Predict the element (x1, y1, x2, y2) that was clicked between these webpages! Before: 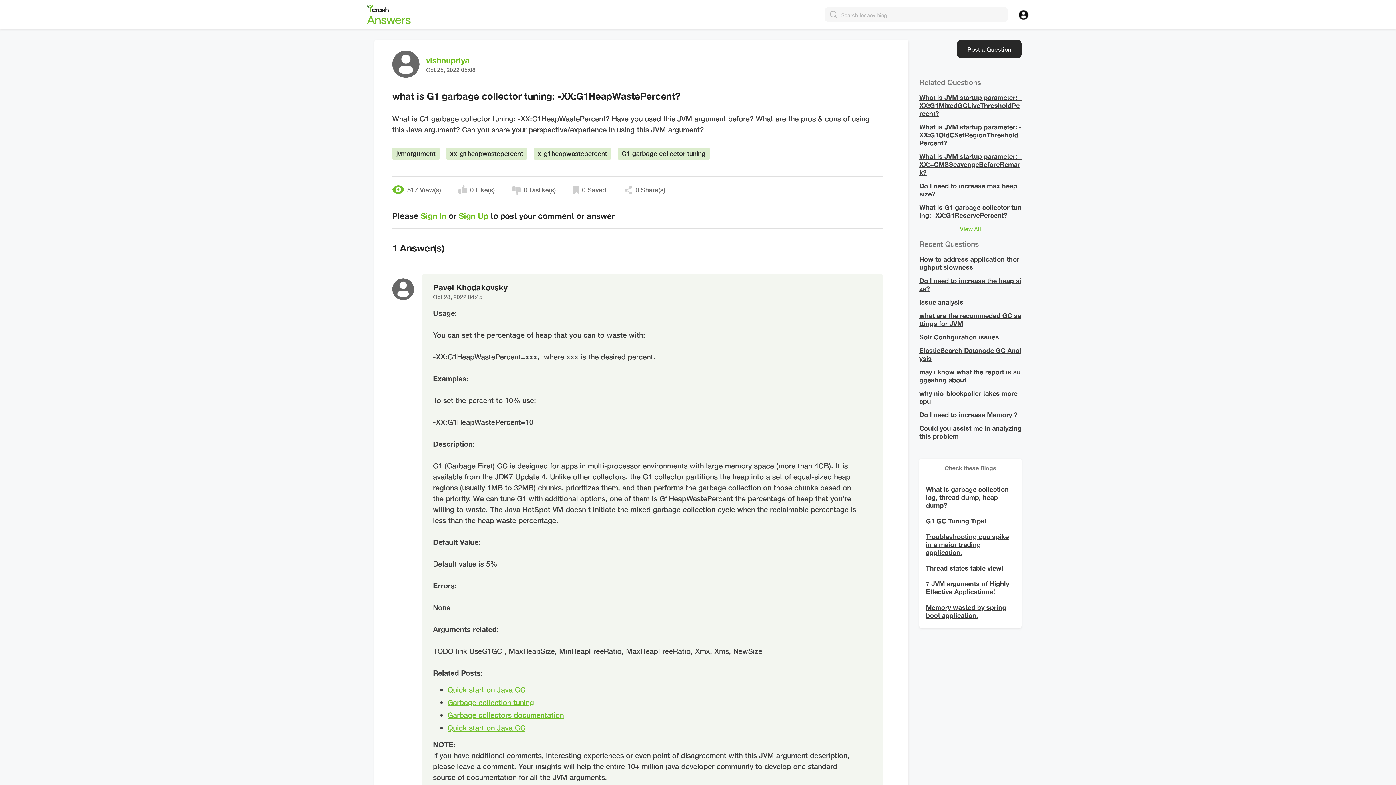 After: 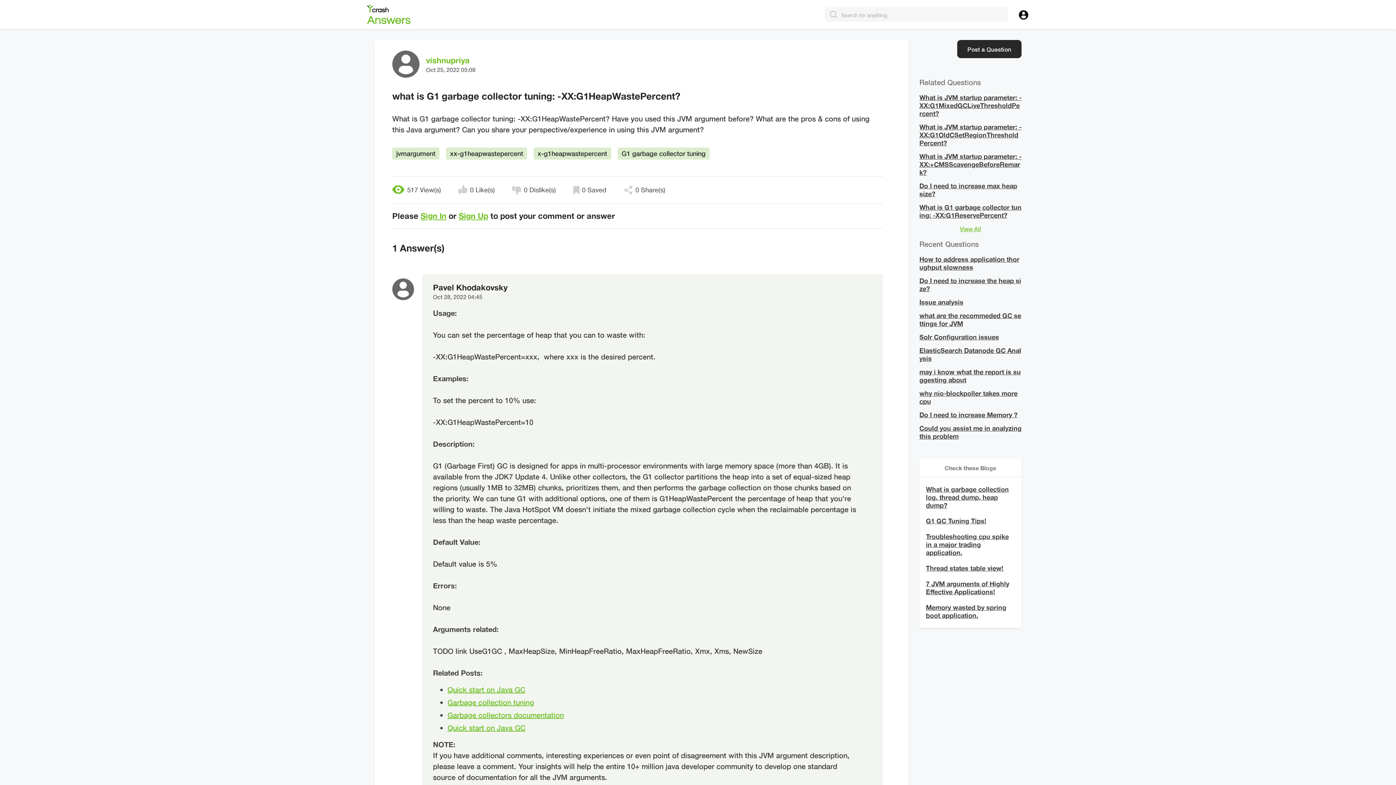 Action: label: G1 GC Tuning Tips! bbox: (926, 355, 986, 363)